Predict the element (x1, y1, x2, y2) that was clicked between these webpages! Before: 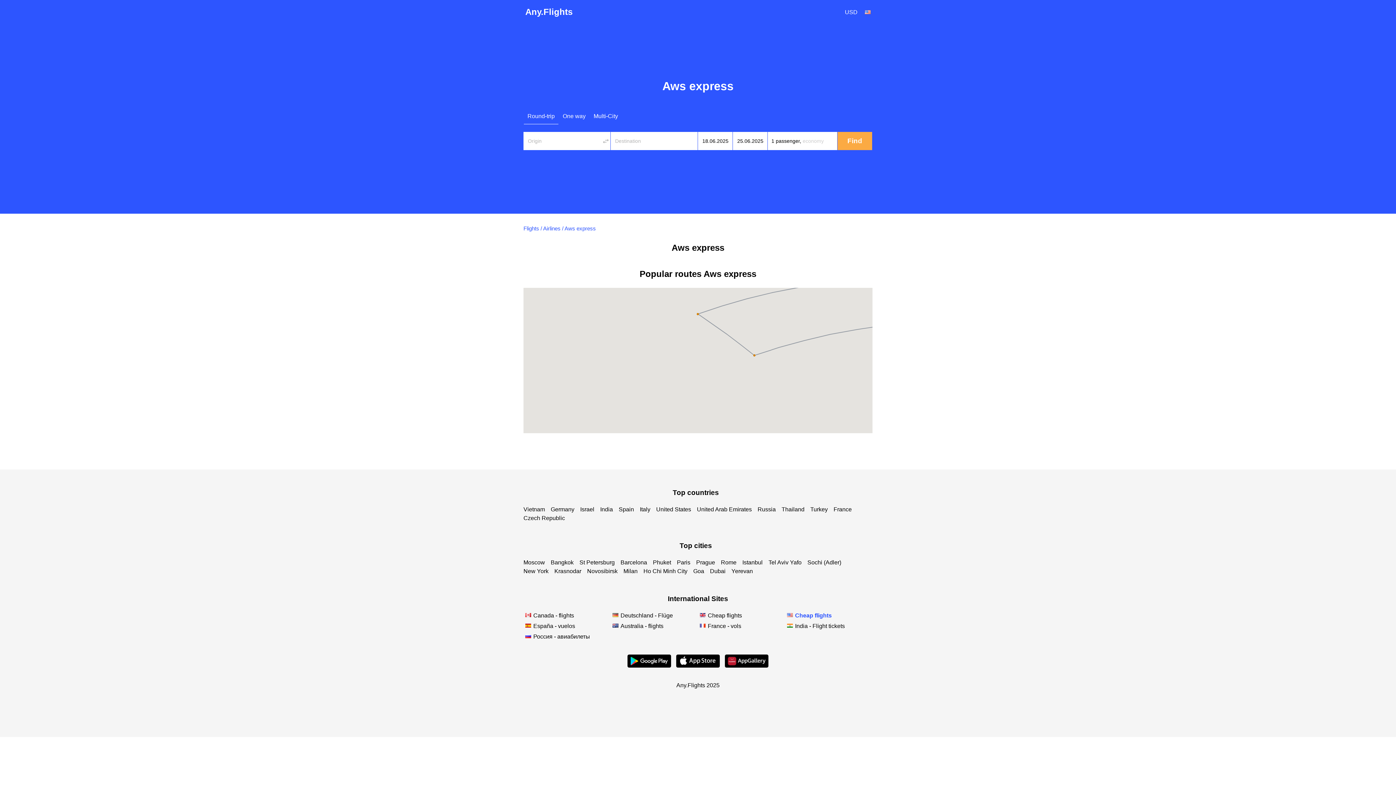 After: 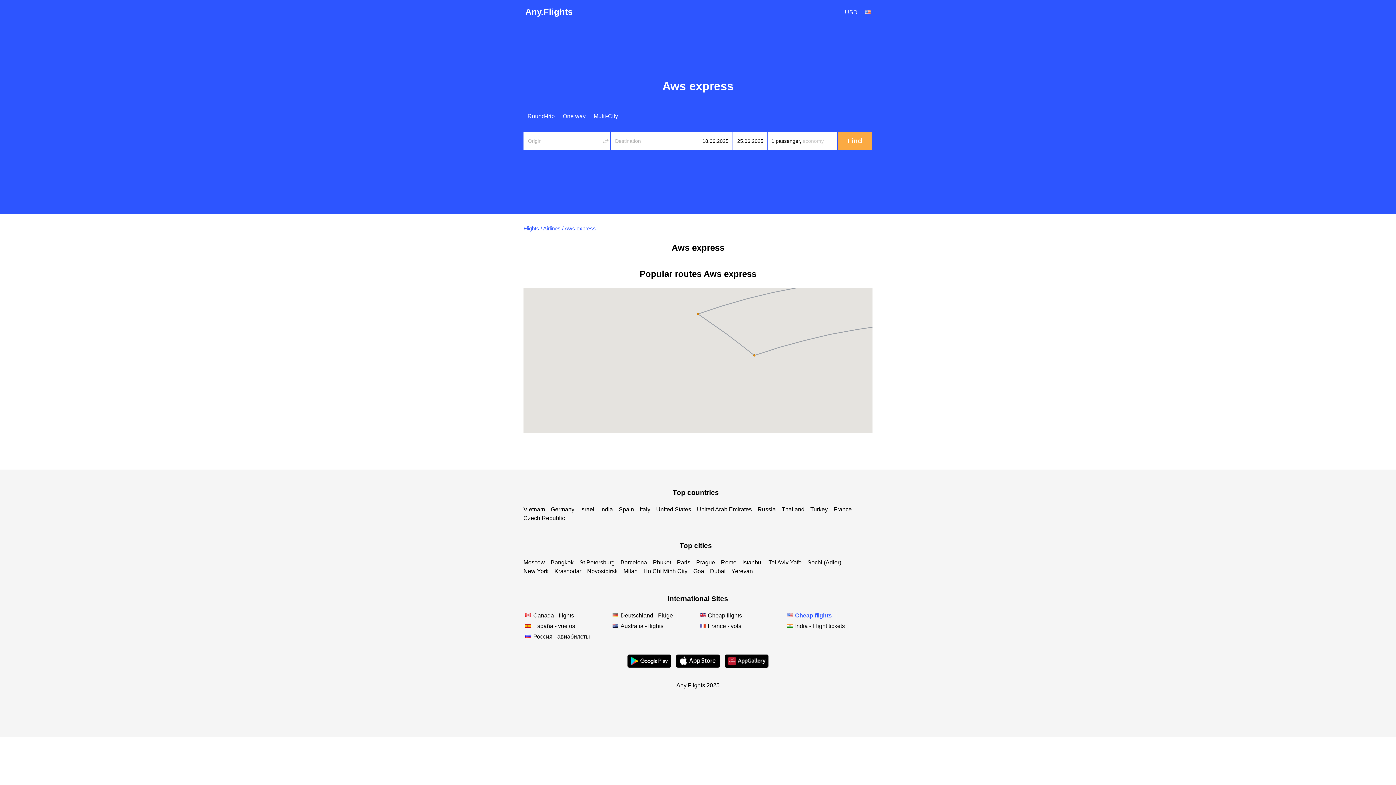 Action: label: Round-trip bbox: (524, 108, 558, 124)